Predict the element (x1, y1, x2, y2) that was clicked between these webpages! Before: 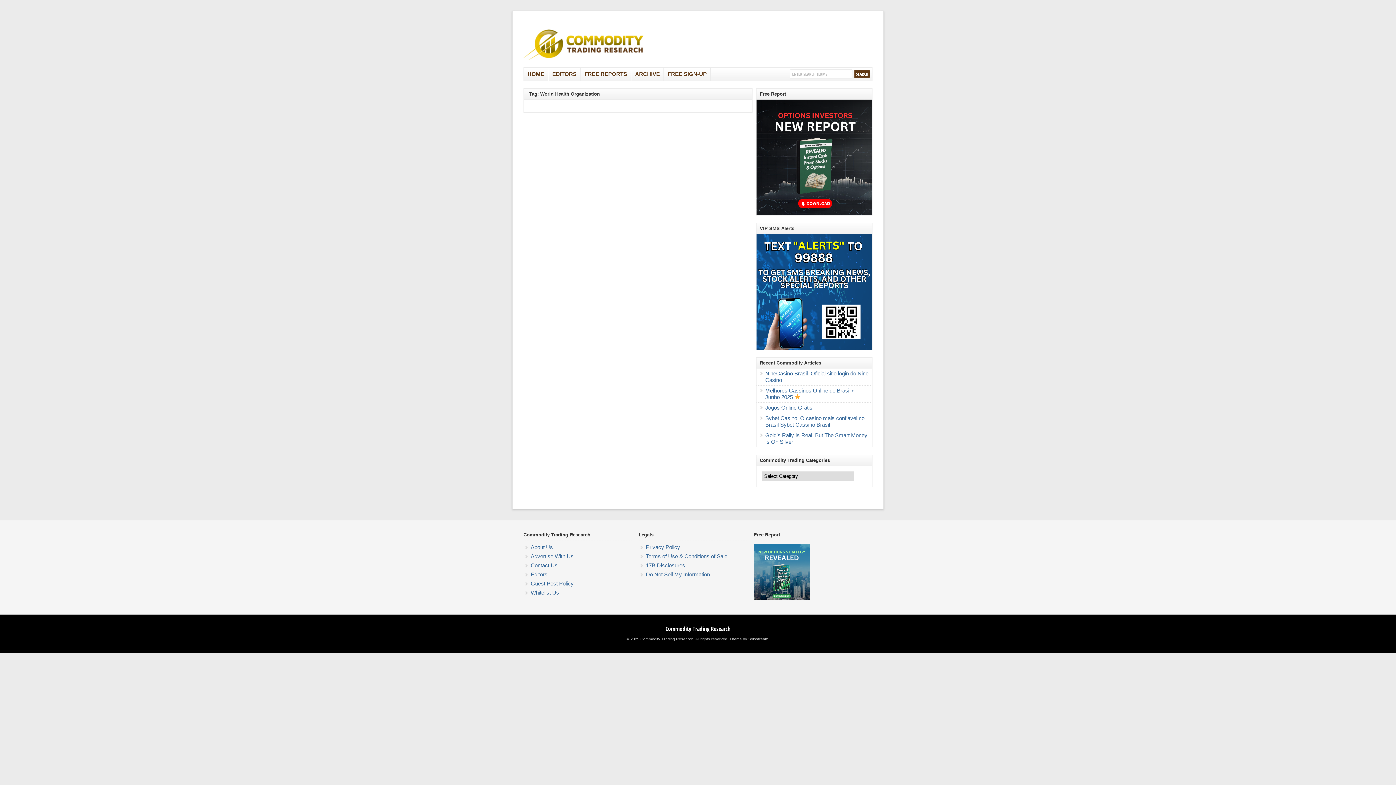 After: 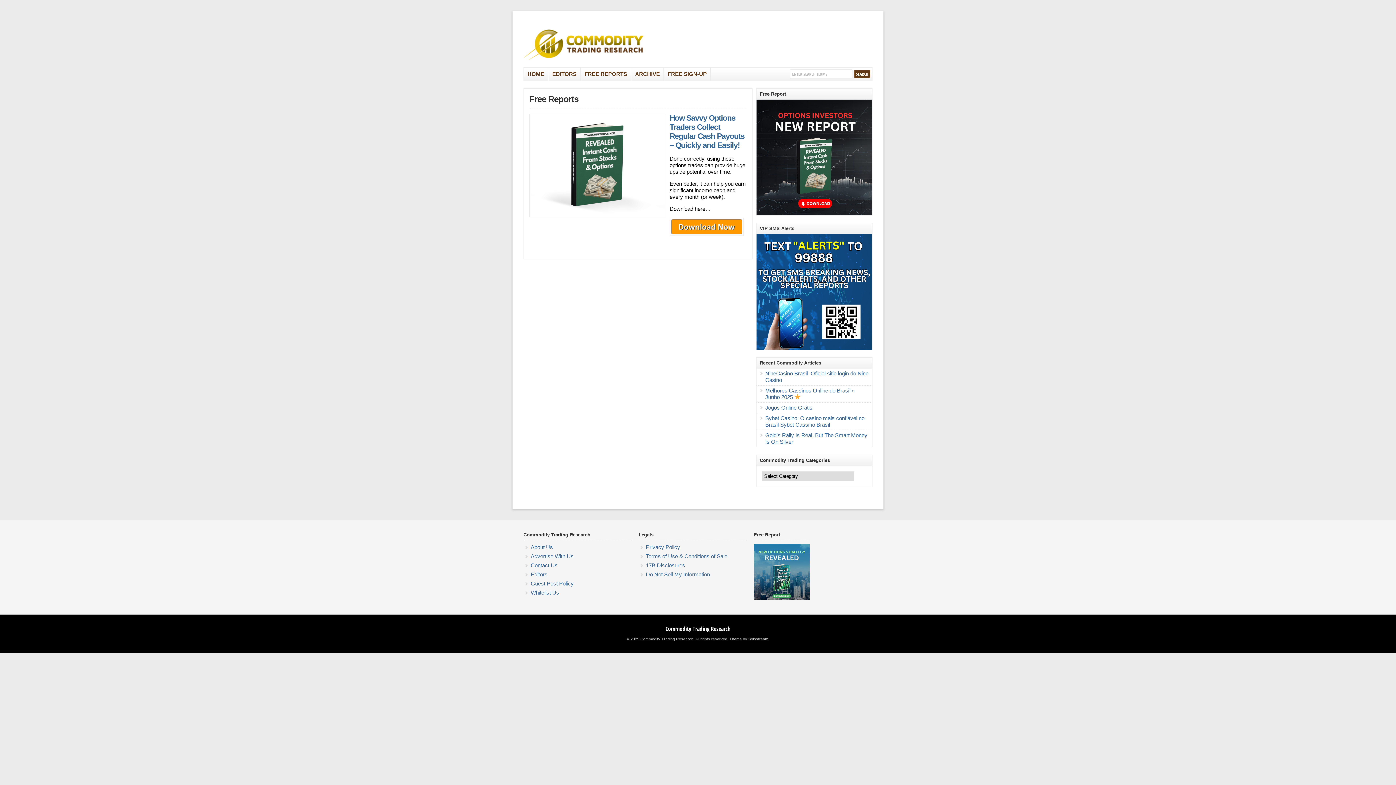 Action: label: FREE REPORTS bbox: (581, 67, 631, 80)